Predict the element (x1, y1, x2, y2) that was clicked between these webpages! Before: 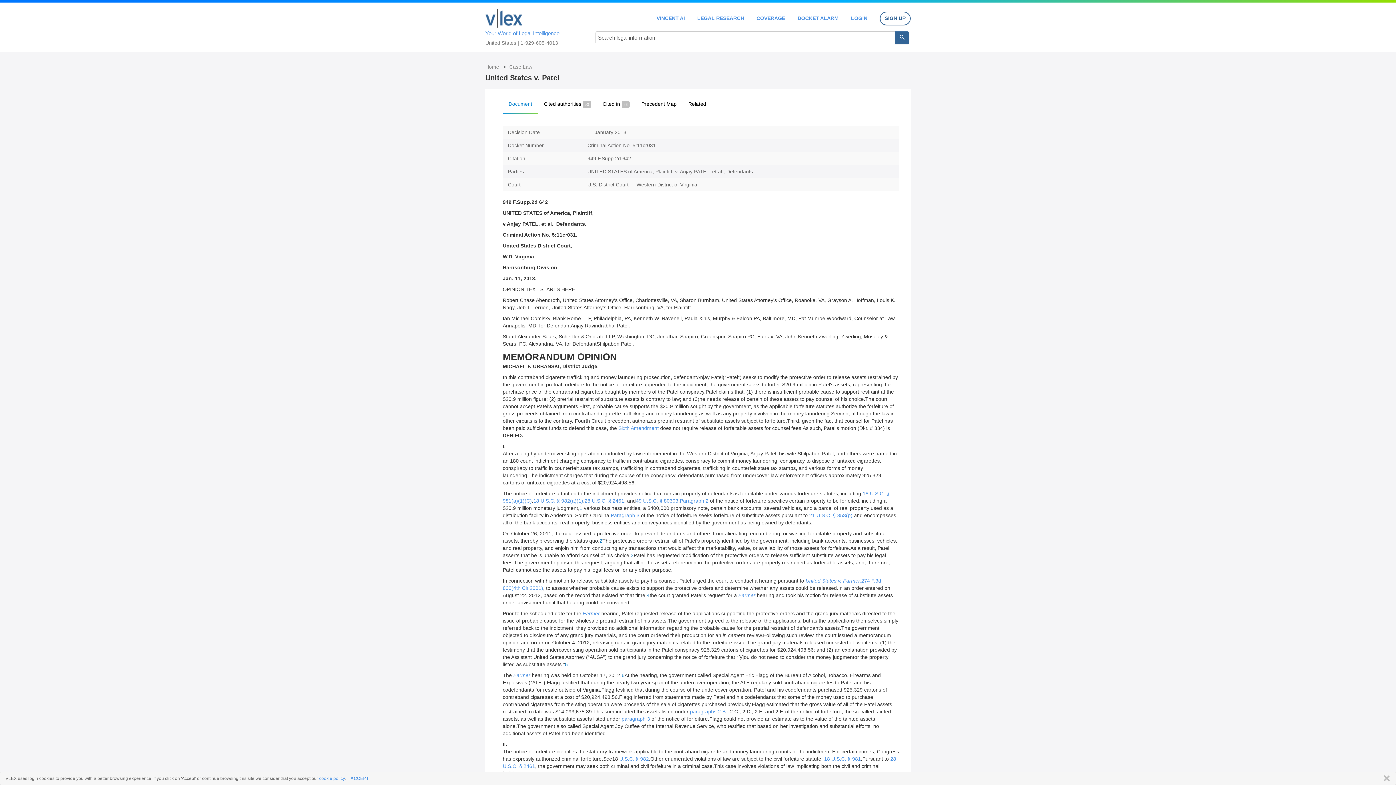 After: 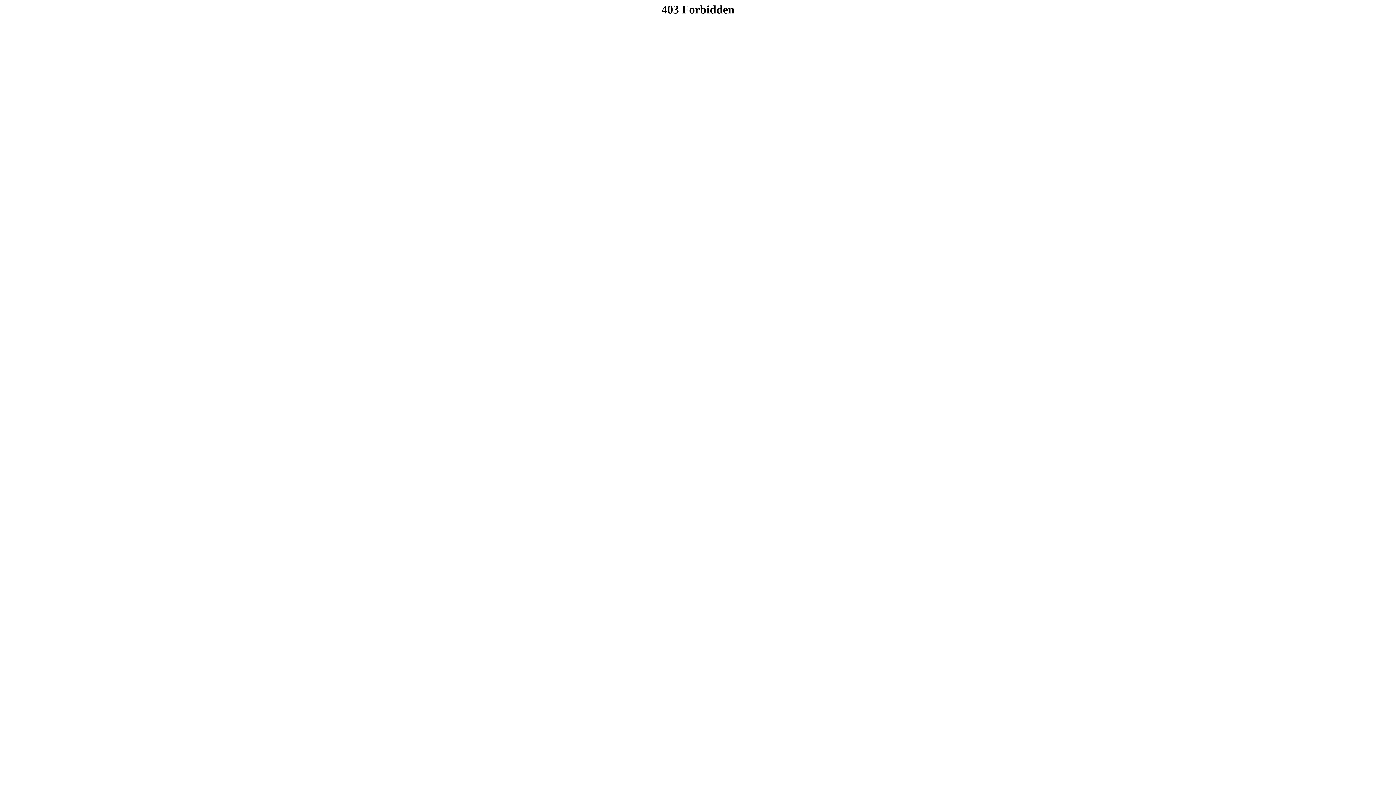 Action: label: LOGIN bbox: (851, 15, 867, 20)